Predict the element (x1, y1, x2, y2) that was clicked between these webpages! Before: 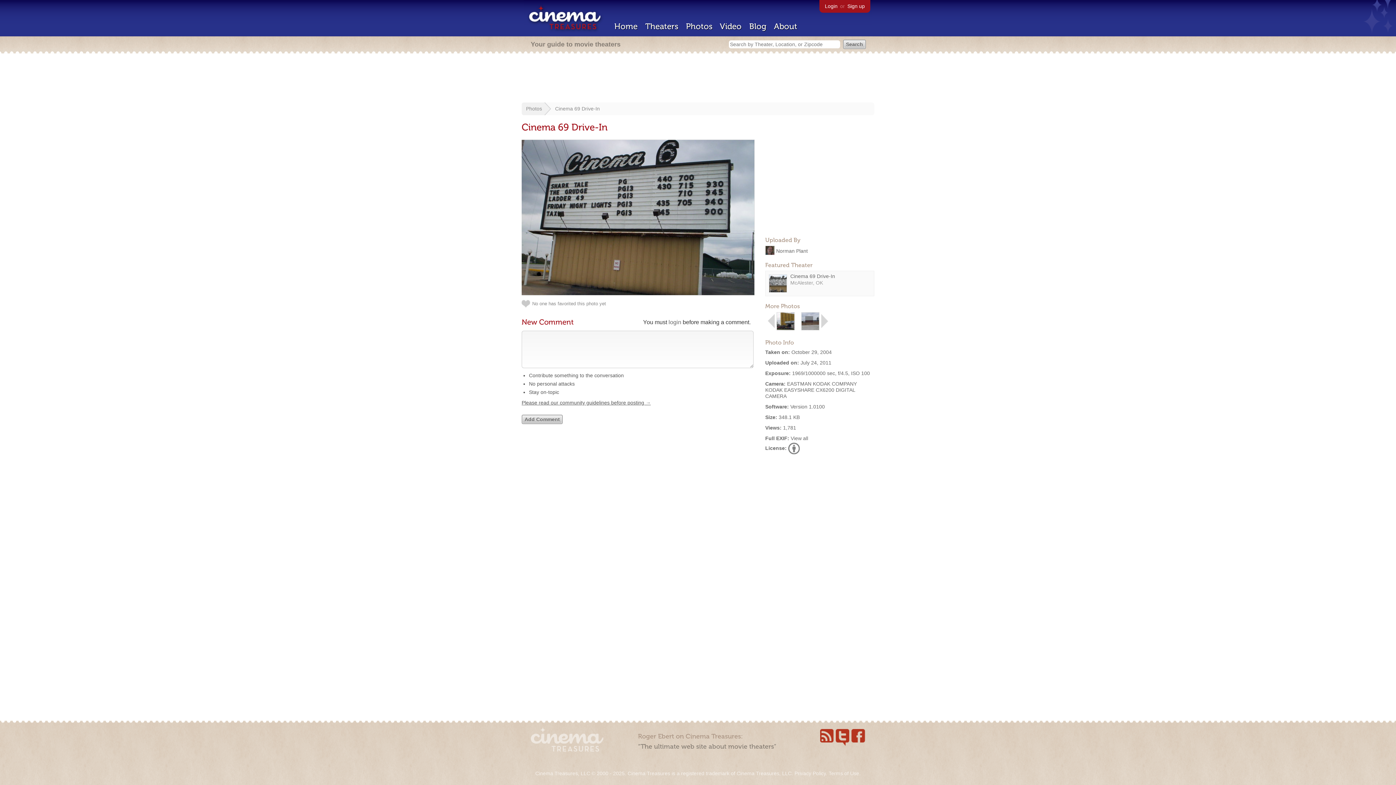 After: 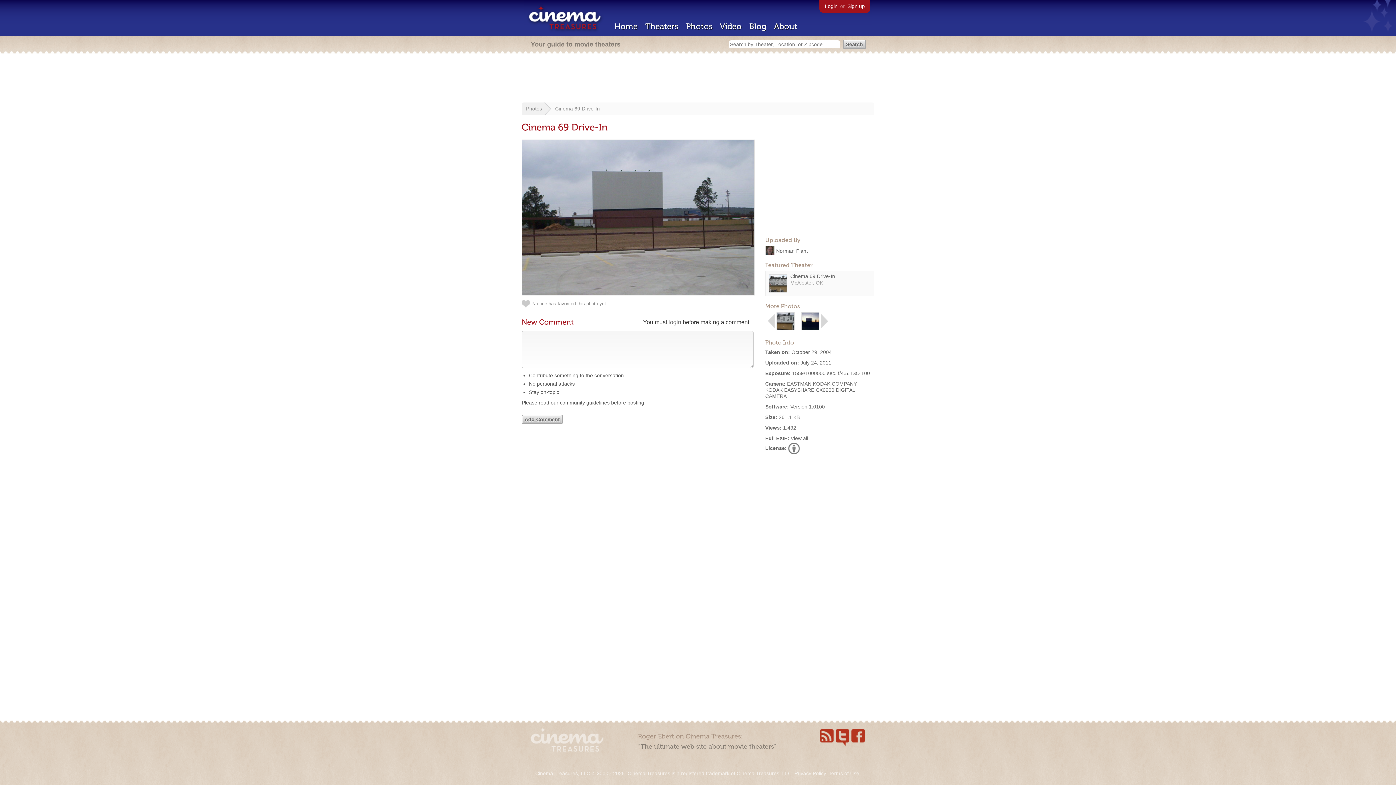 Action: bbox: (801, 325, 819, 331)